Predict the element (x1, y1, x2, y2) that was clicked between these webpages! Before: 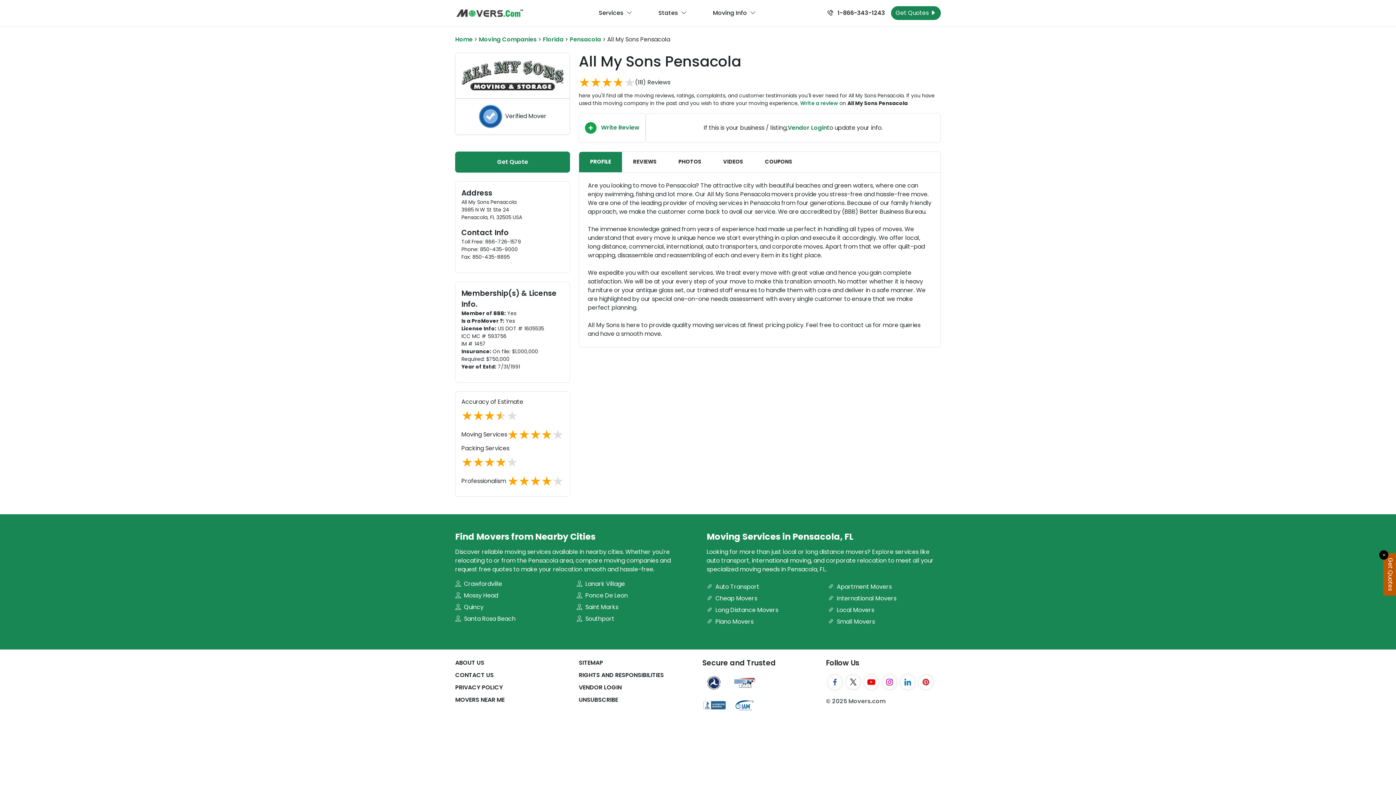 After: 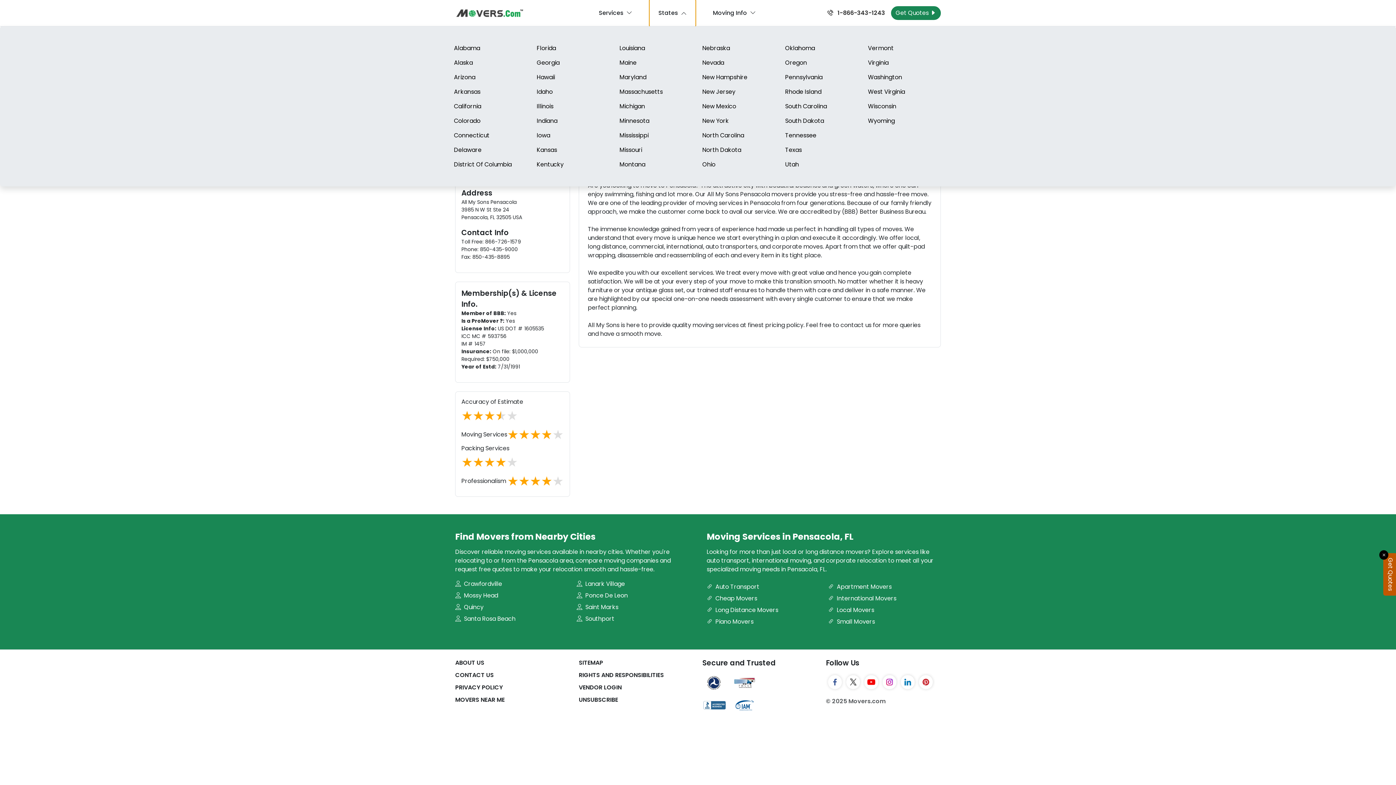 Action: label: States bbox: (649, 0, 695, 26)